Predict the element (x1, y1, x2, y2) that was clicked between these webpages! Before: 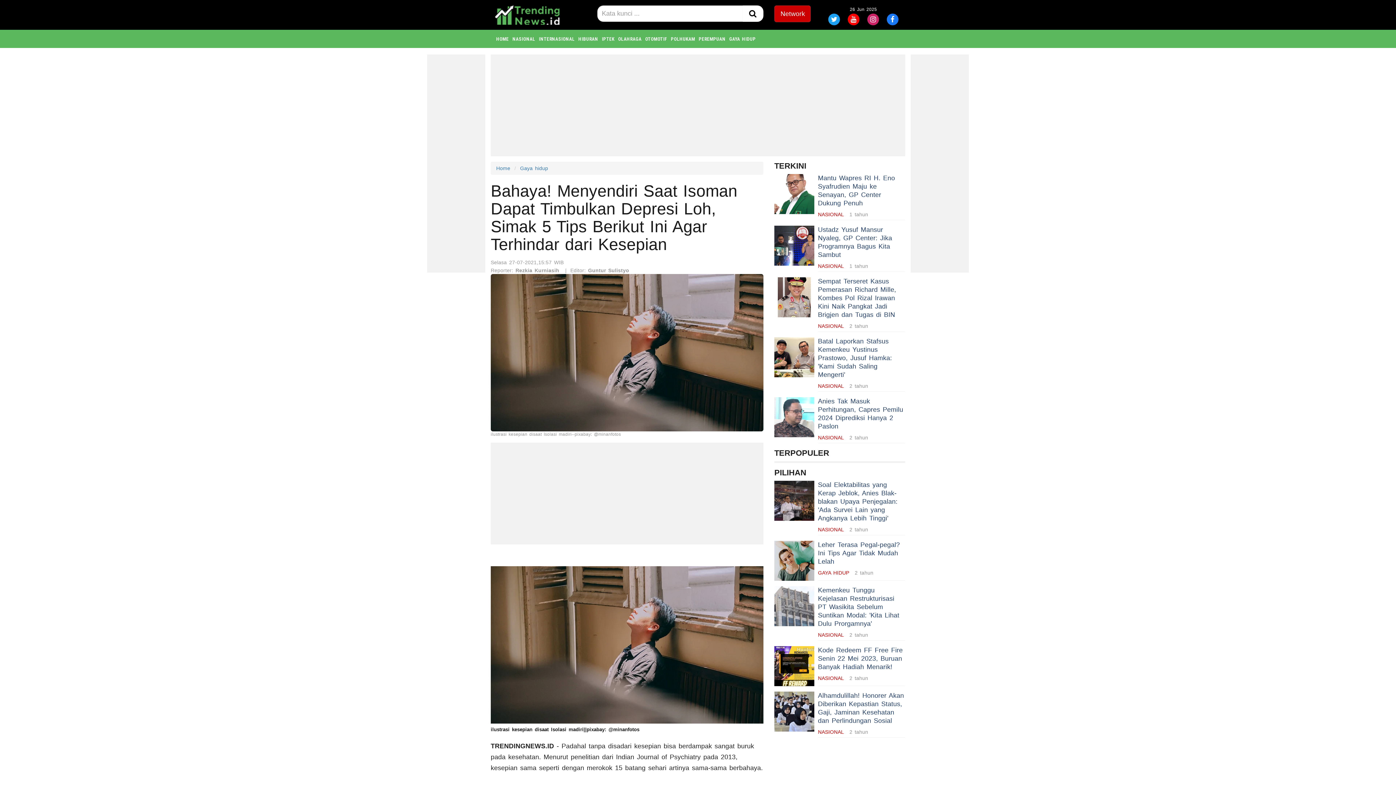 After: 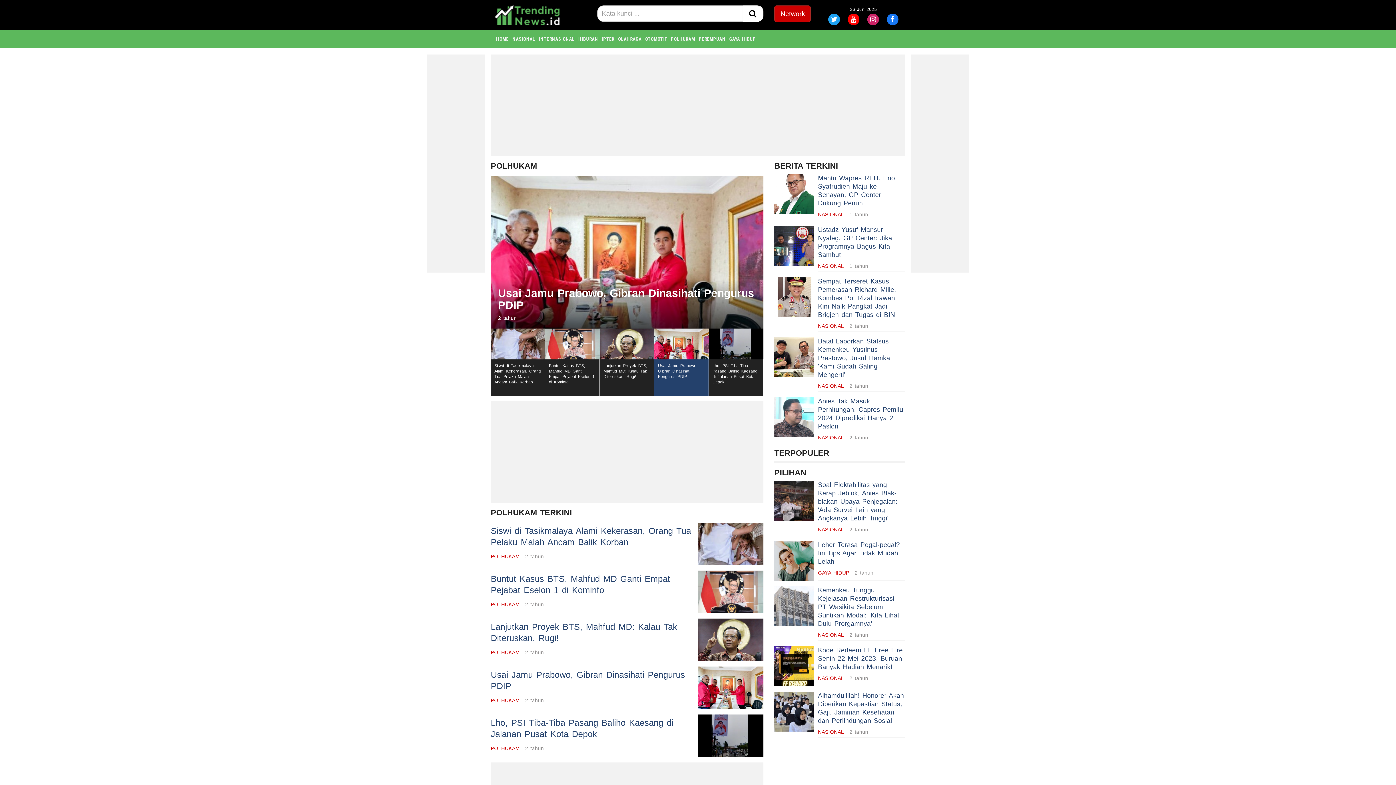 Action: label: POLHUKAM bbox: (671, 36, 695, 41)